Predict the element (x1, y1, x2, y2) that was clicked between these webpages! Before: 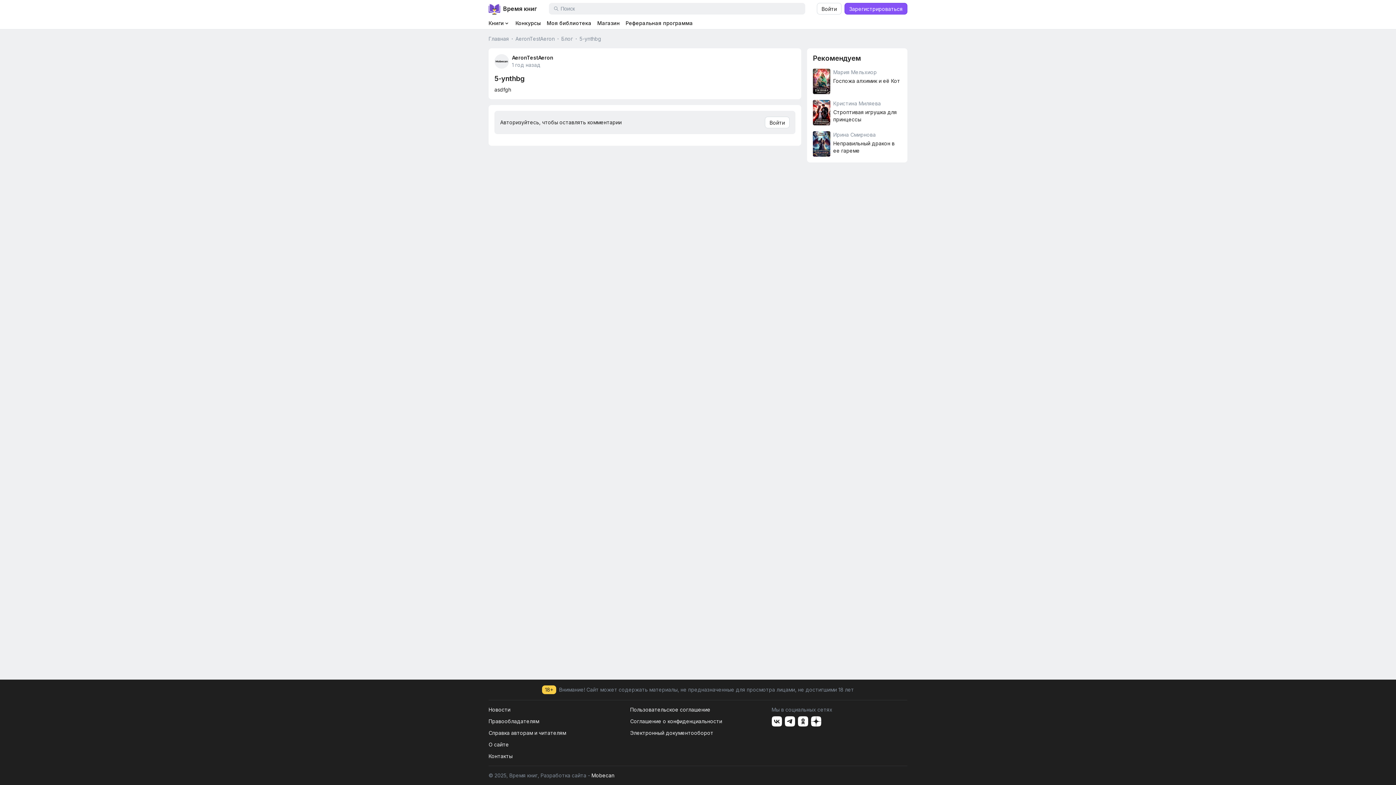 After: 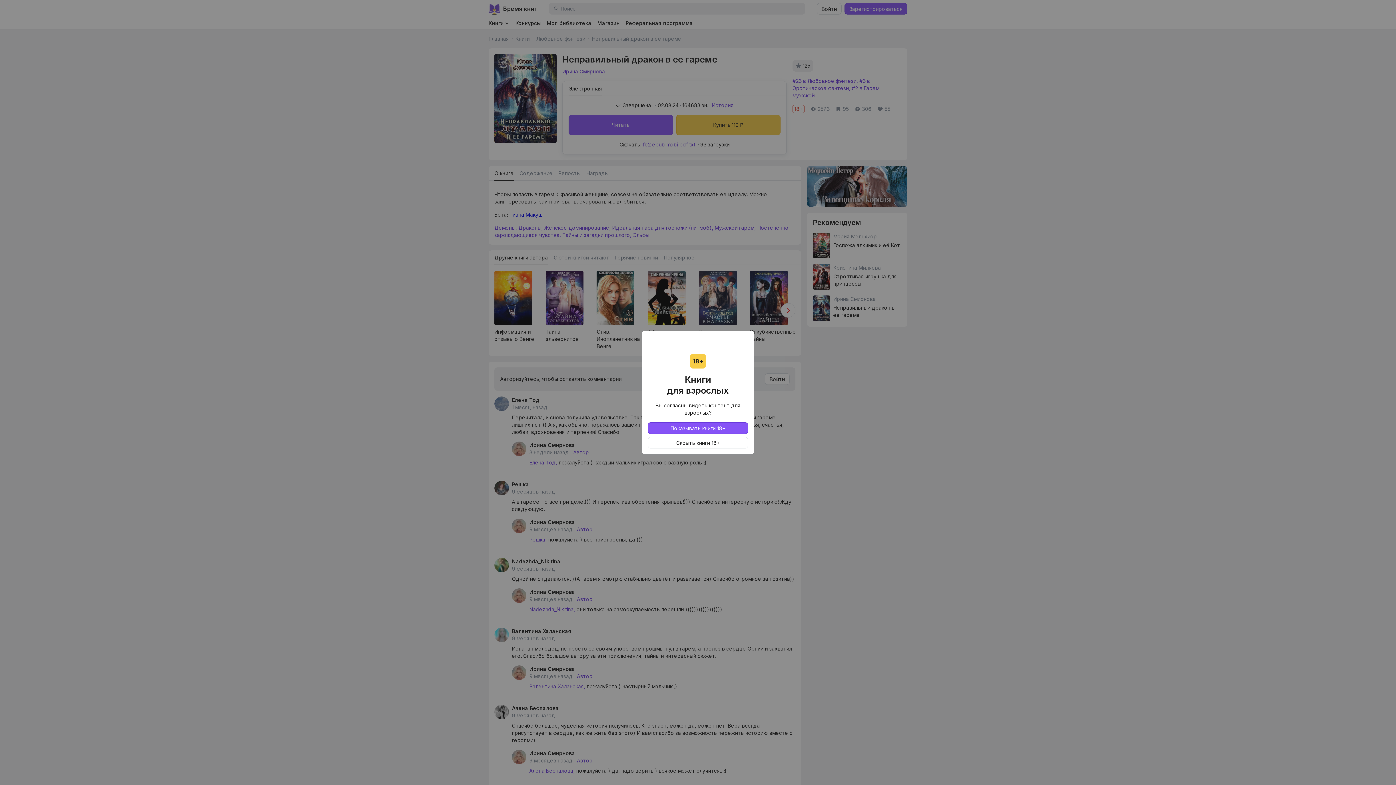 Action: label: Ирина Смирнова
Неправильный дракон в ее гареме bbox: (813, 131, 901, 156)